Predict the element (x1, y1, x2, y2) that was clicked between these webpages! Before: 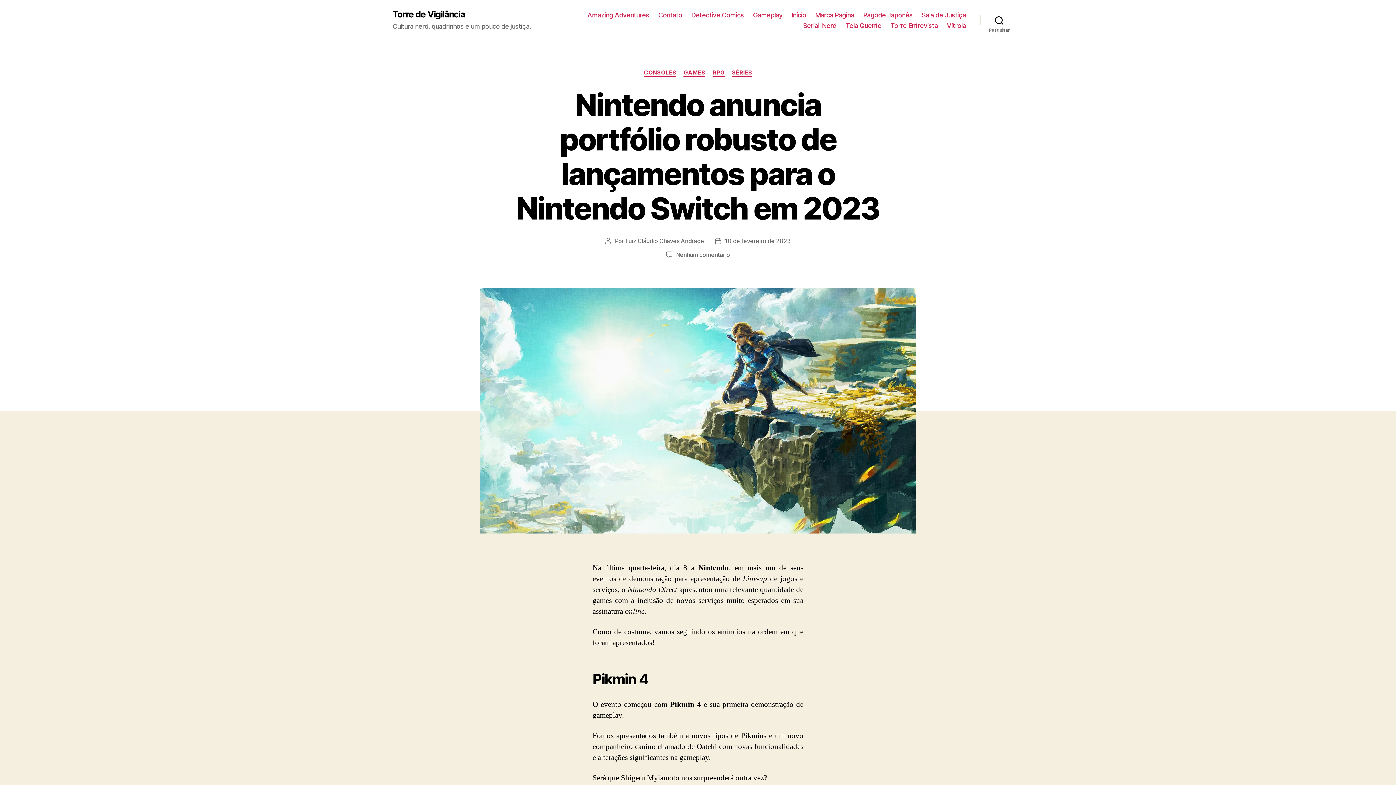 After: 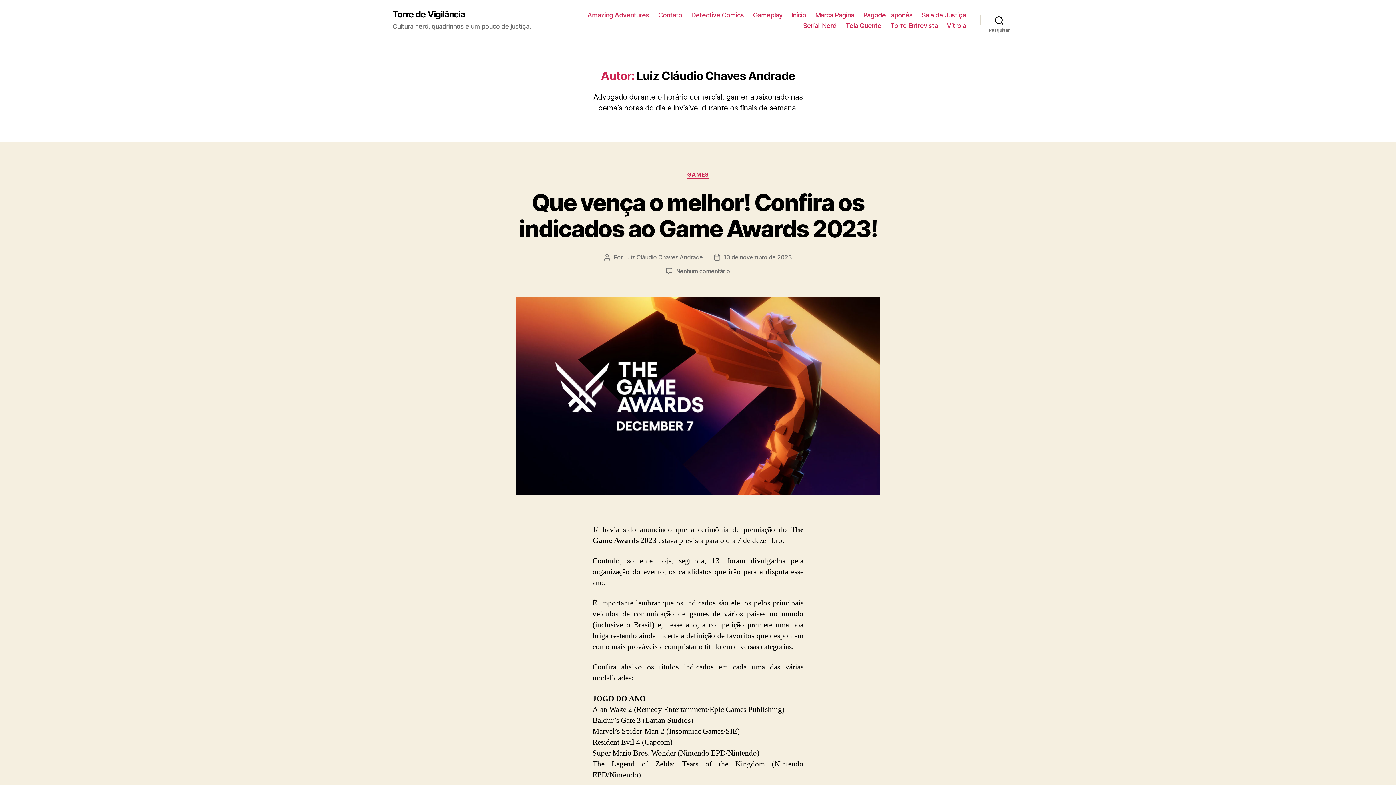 Action: label: Luiz Cláudio Chaves Andrade bbox: (625, 237, 704, 244)